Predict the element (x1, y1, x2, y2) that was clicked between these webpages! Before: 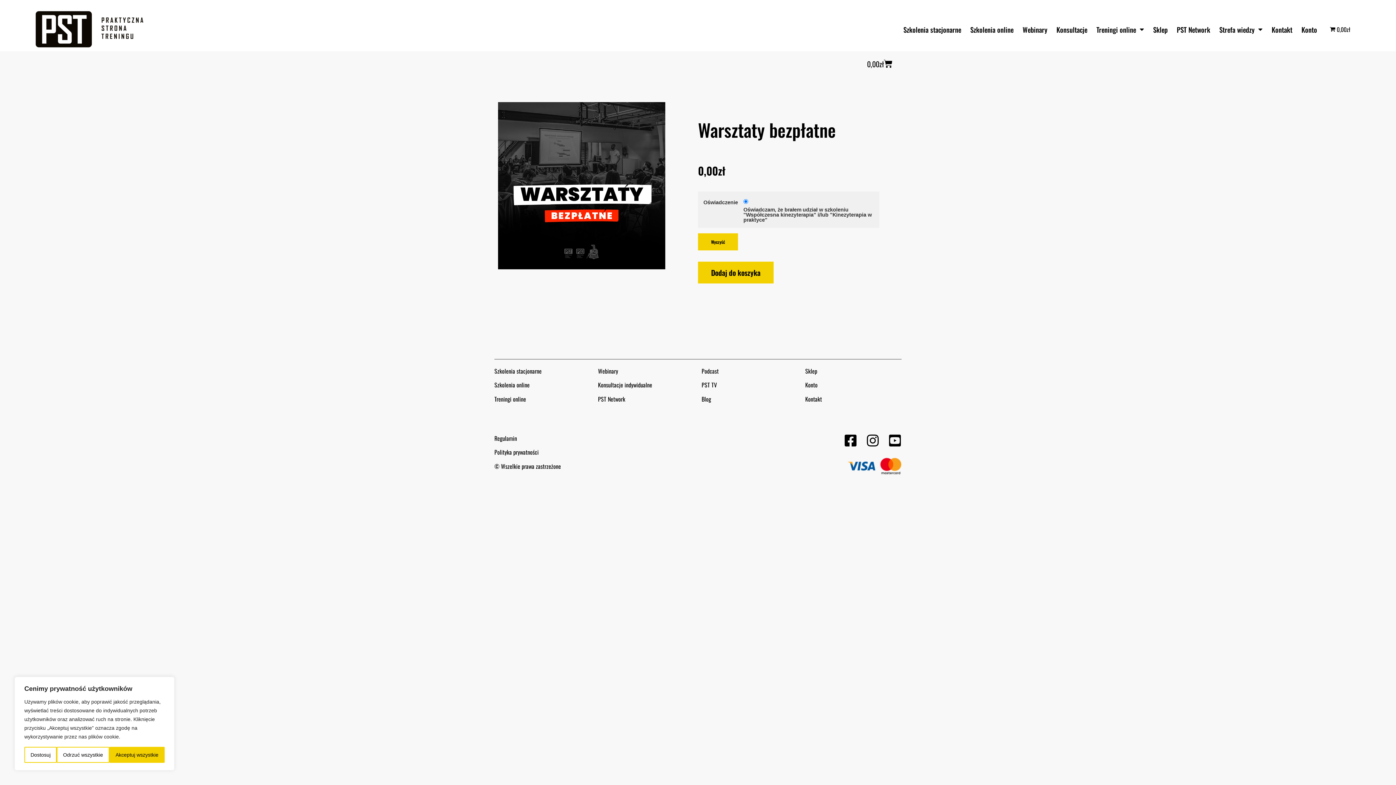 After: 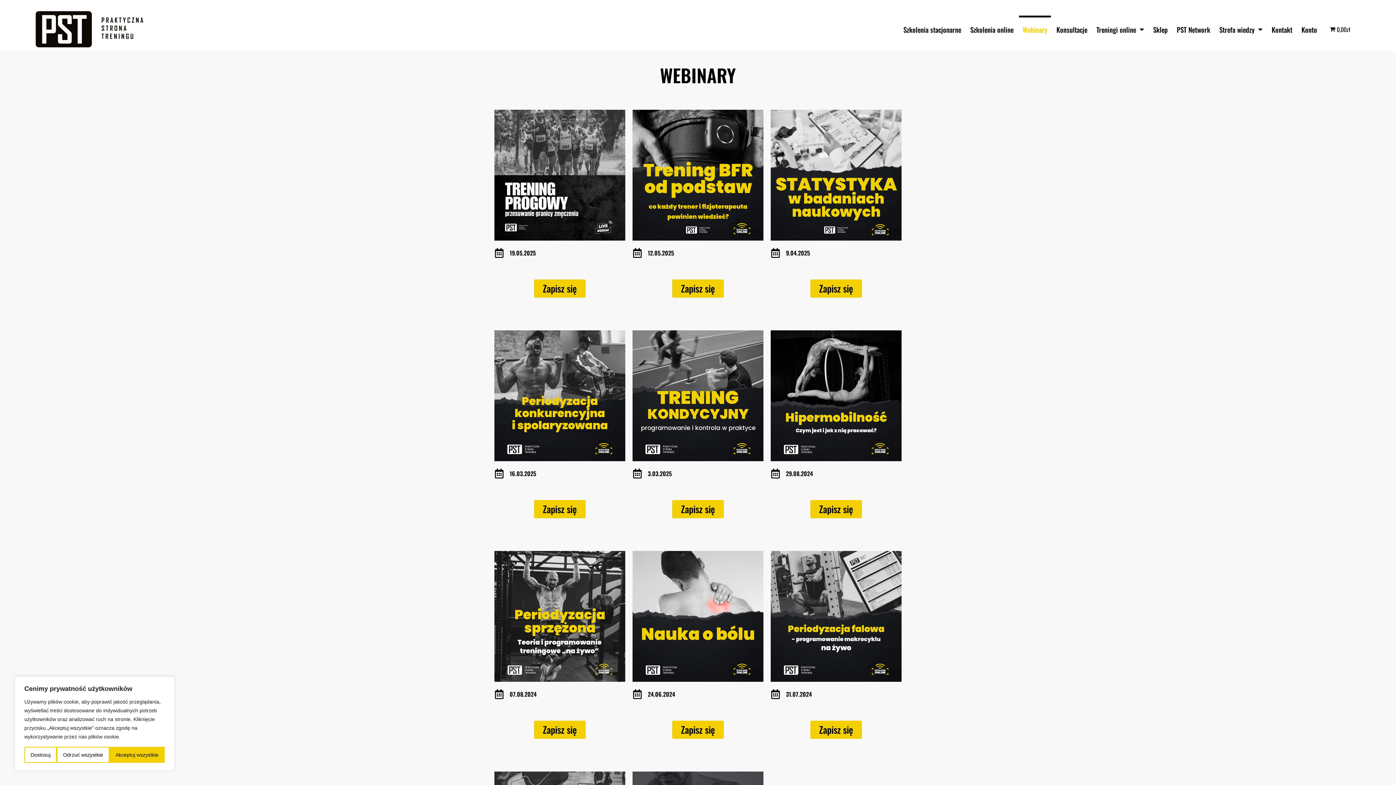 Action: label: Webinary bbox: (1019, 15, 1051, 43)